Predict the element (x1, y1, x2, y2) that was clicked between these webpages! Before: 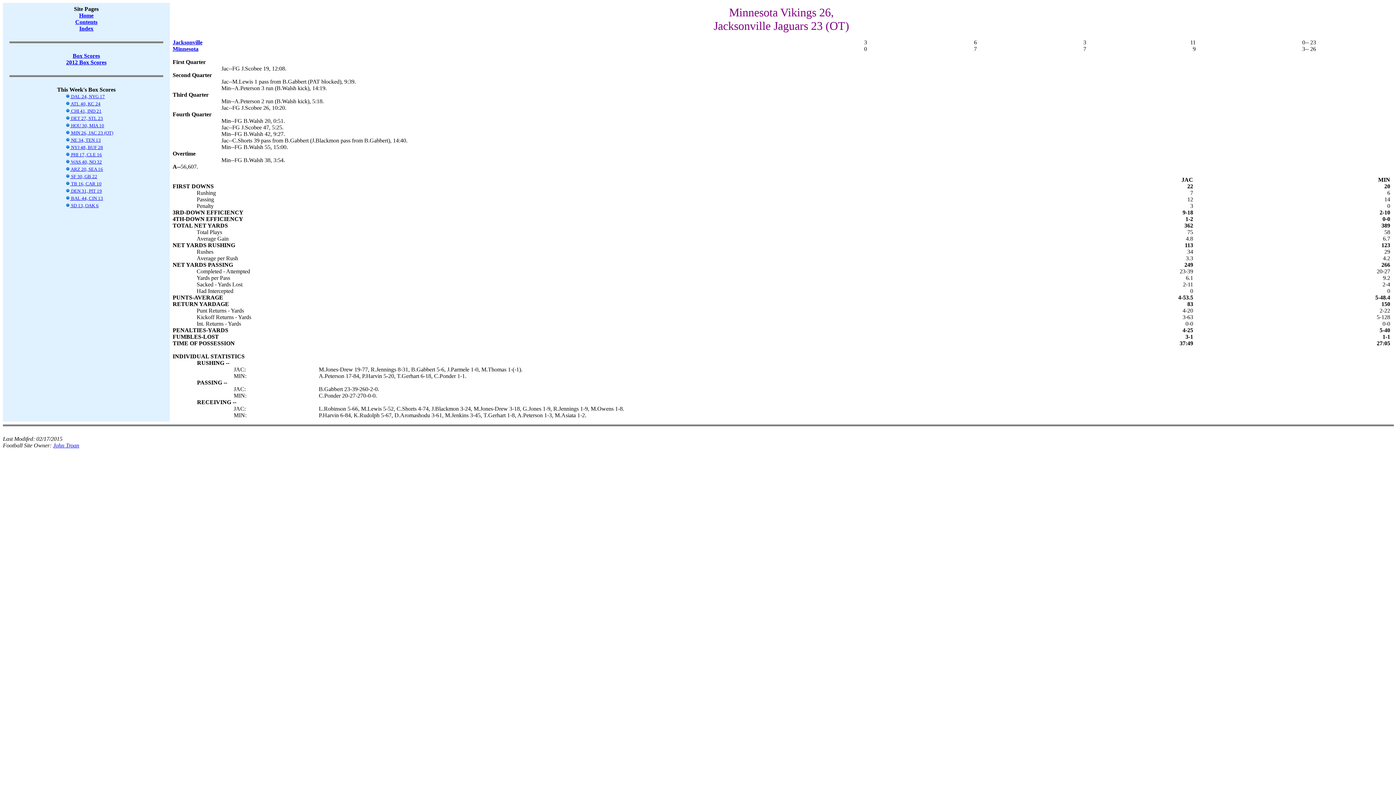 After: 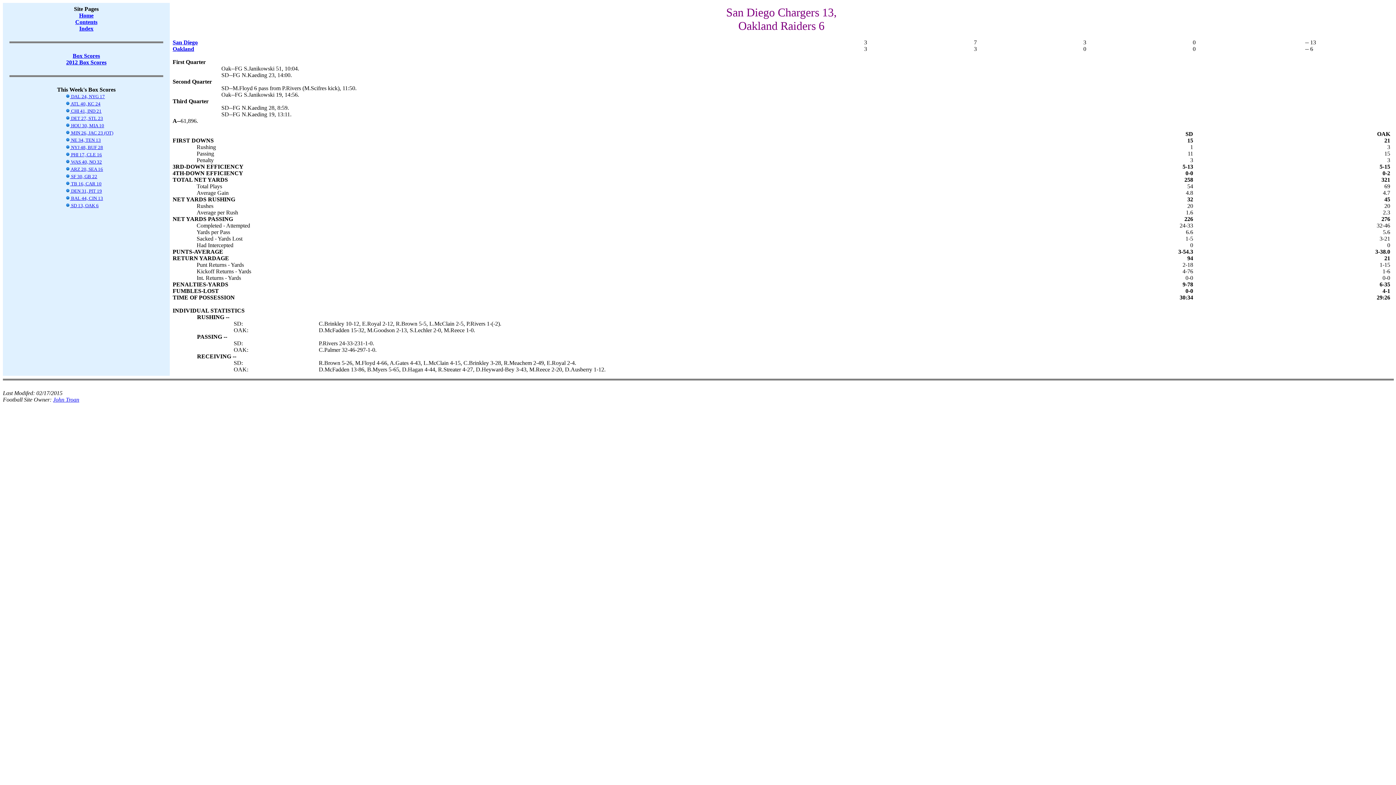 Action: bbox: (65, 202, 98, 208) label:  SD 13, OAK 6